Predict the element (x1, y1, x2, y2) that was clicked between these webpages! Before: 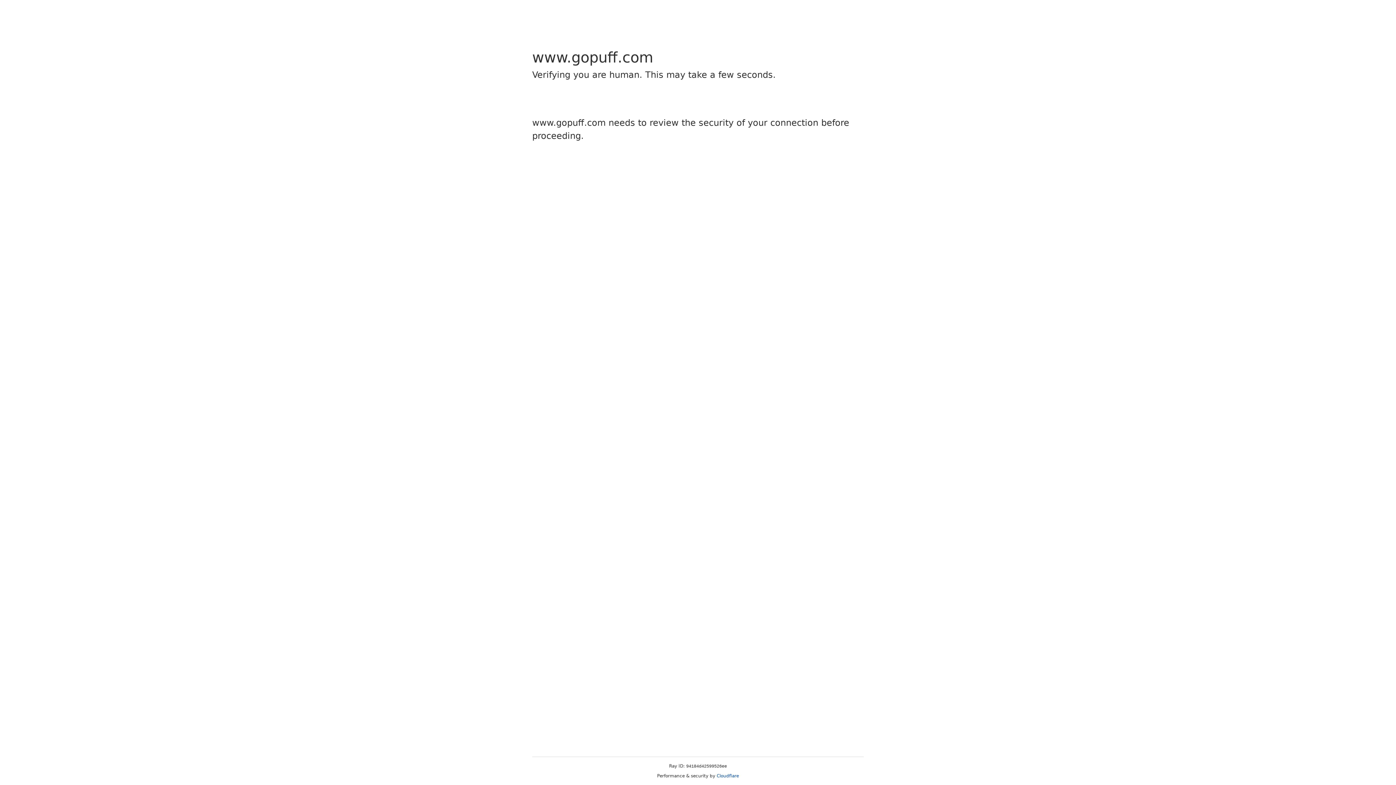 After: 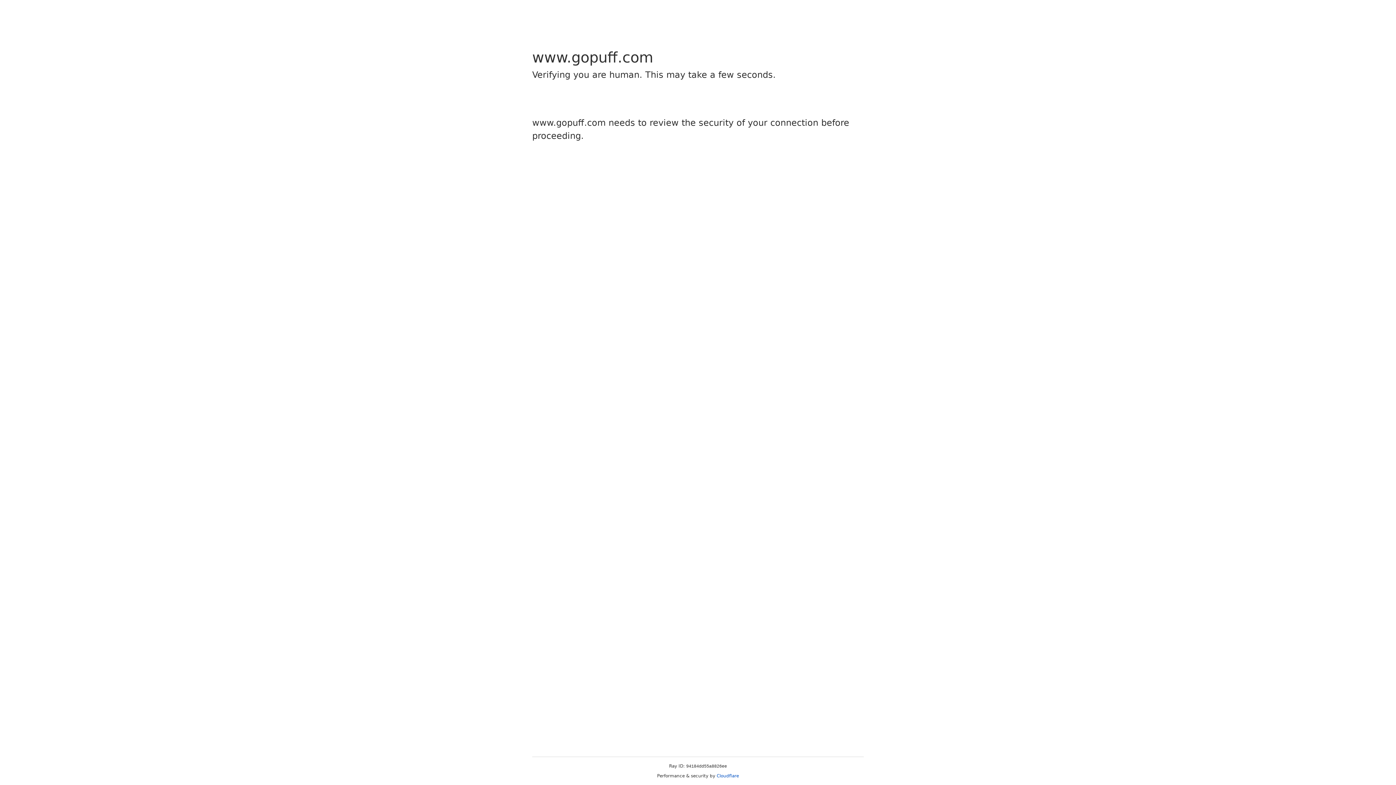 Action: bbox: (716, 773, 739, 778) label: Cloudflare